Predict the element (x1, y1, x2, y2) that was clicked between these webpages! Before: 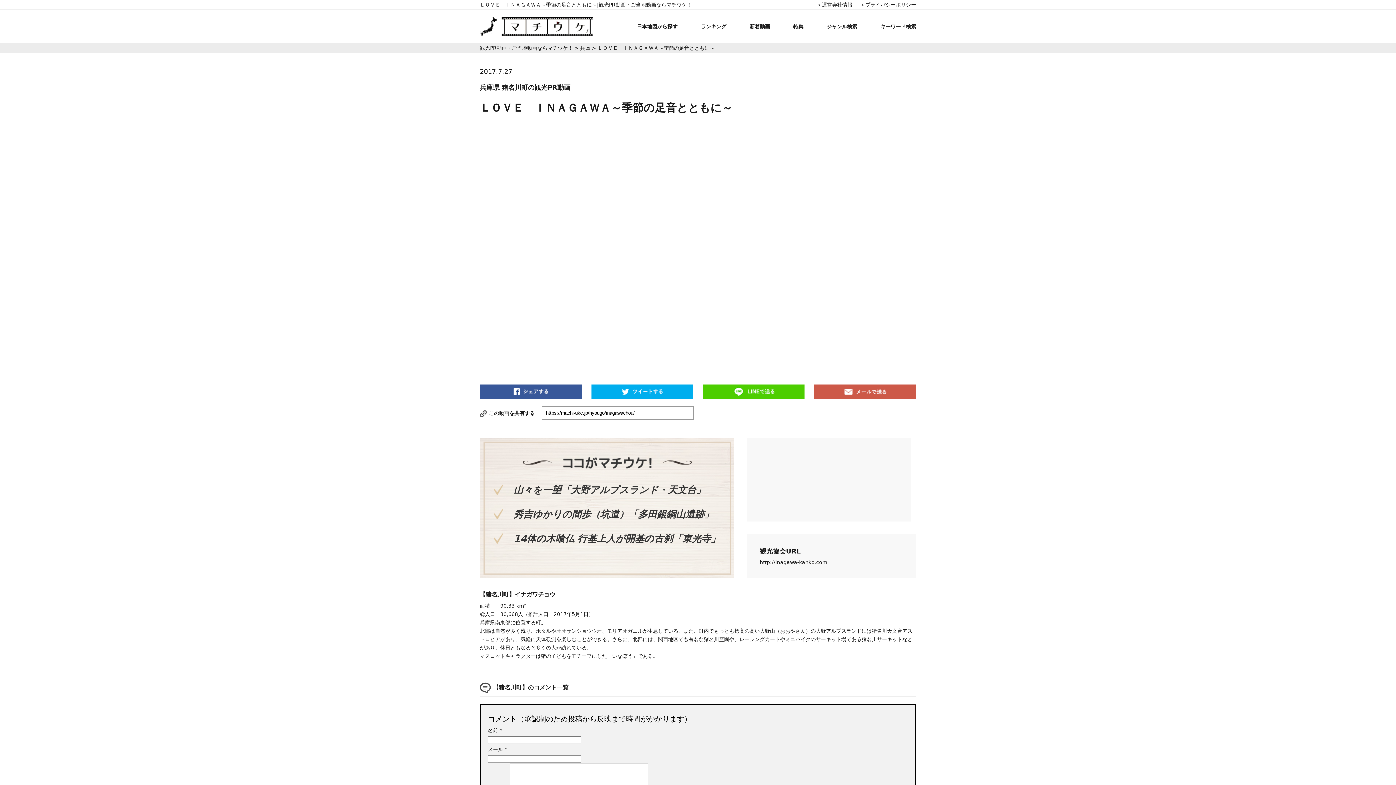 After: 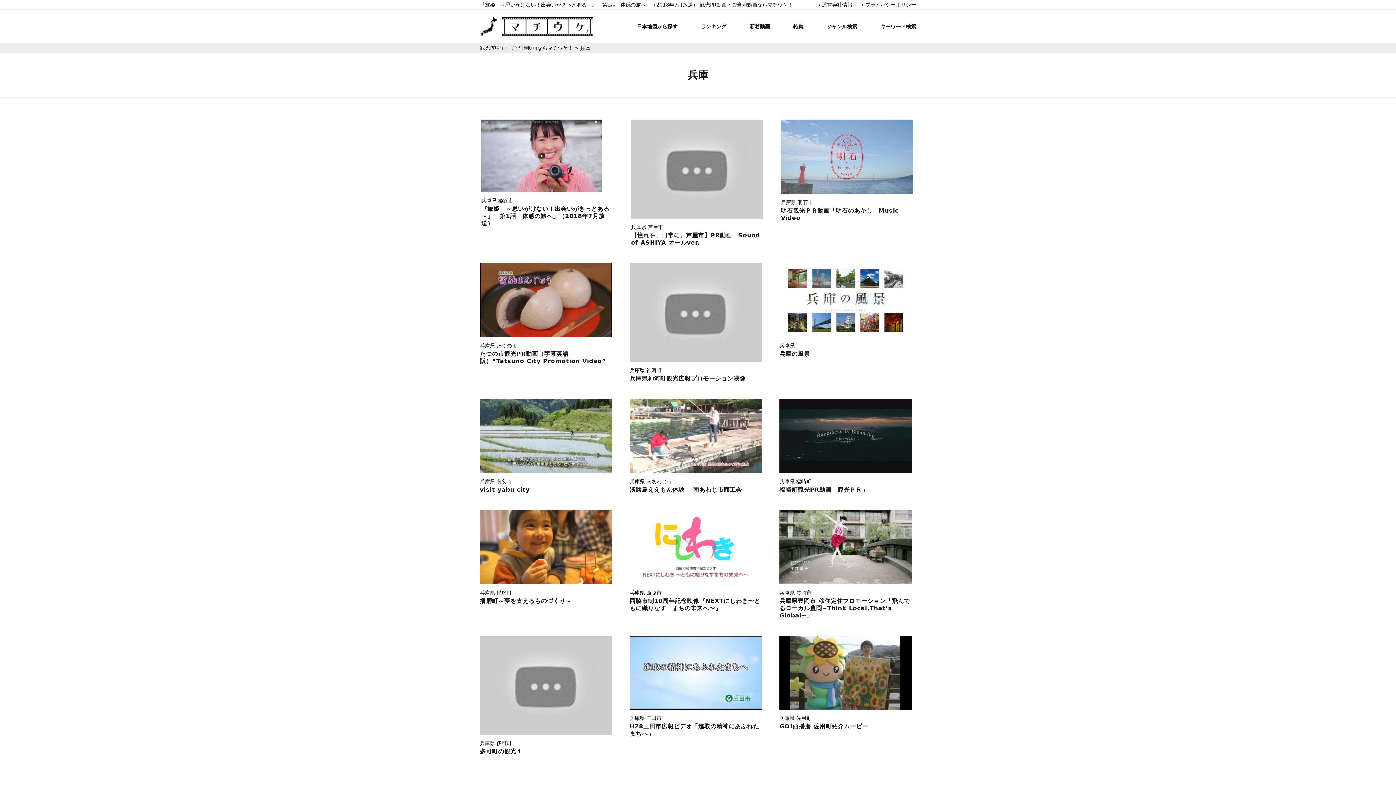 Action: label: 兵庫 bbox: (580, 45, 590, 50)